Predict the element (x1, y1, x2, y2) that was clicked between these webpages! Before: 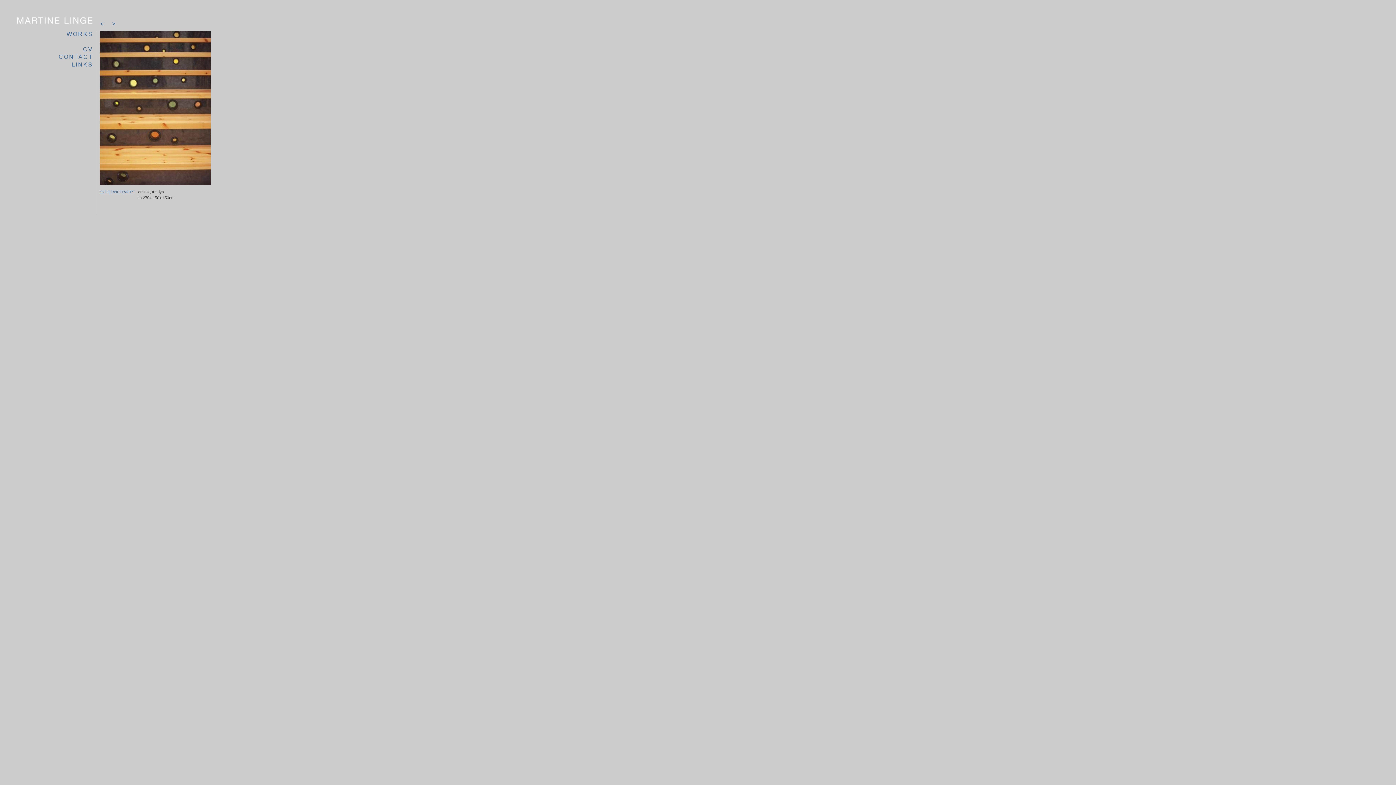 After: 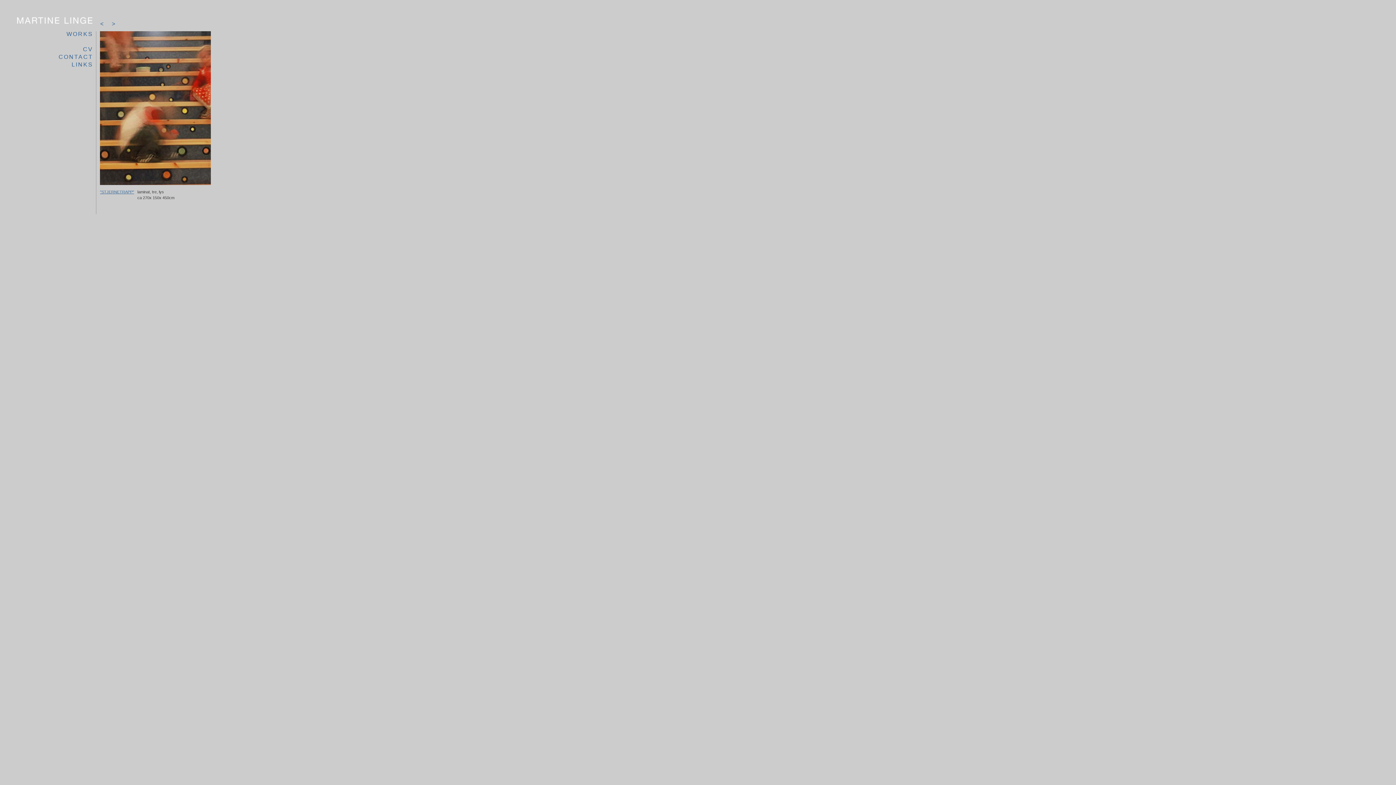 Action: label: < bbox: (100, 20, 104, 26)